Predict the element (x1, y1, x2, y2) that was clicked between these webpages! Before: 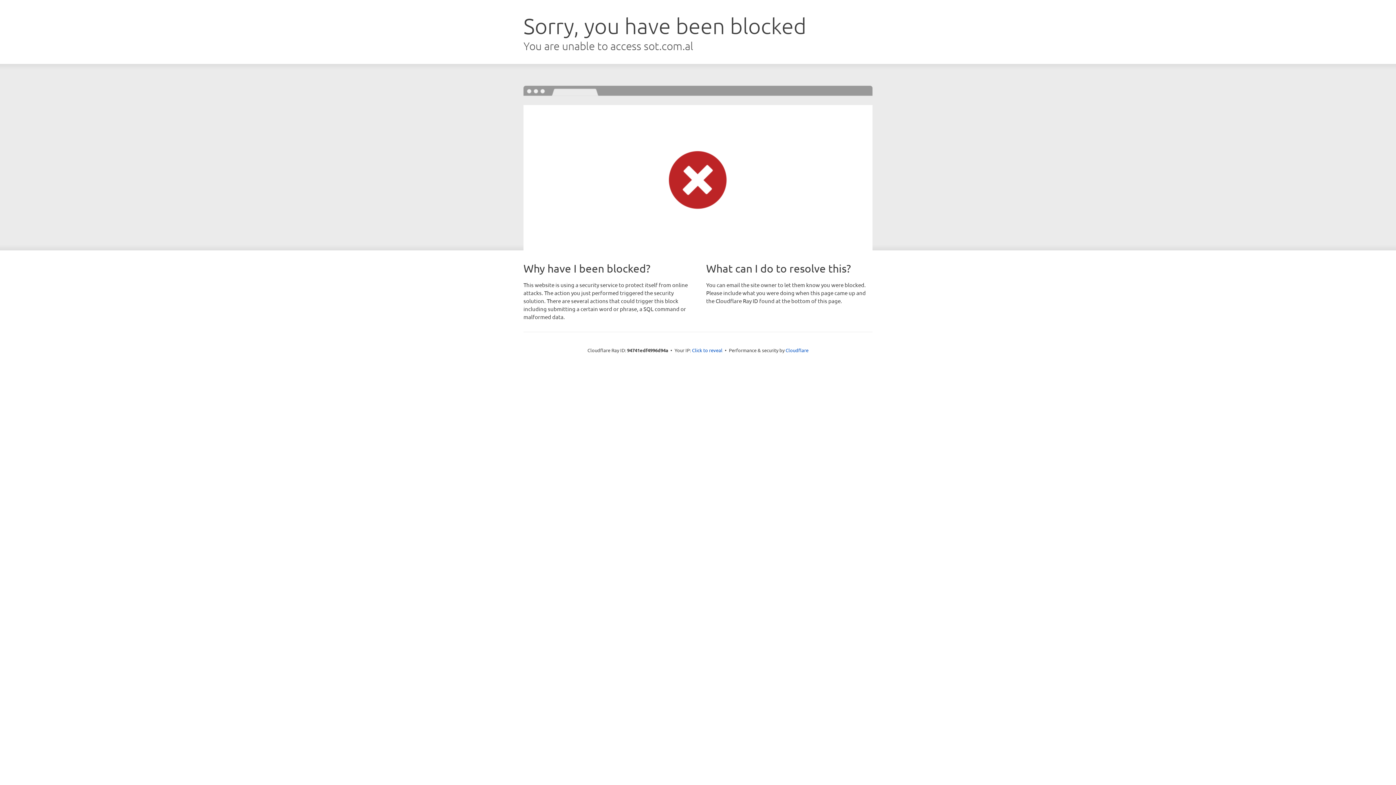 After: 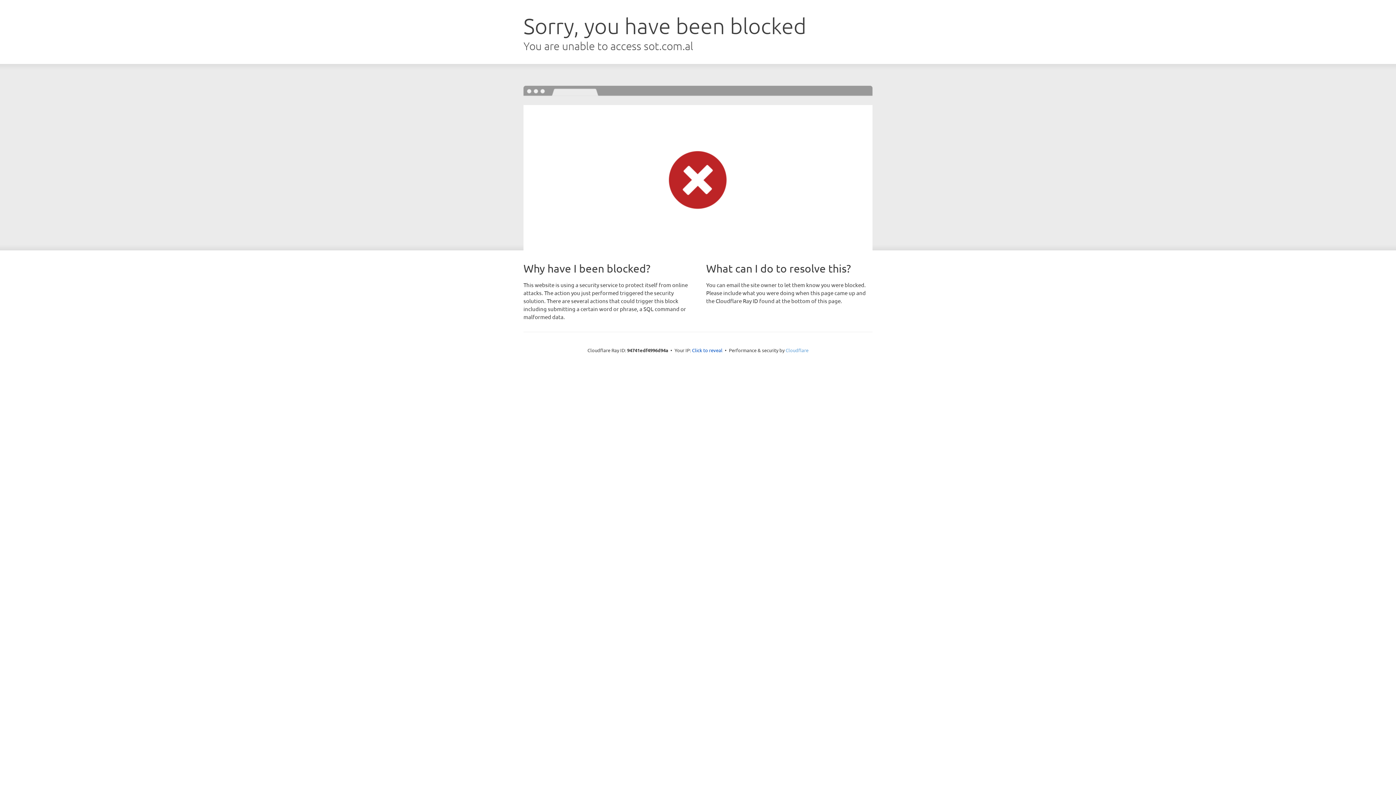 Action: bbox: (785, 347, 808, 353) label: Cloudflare